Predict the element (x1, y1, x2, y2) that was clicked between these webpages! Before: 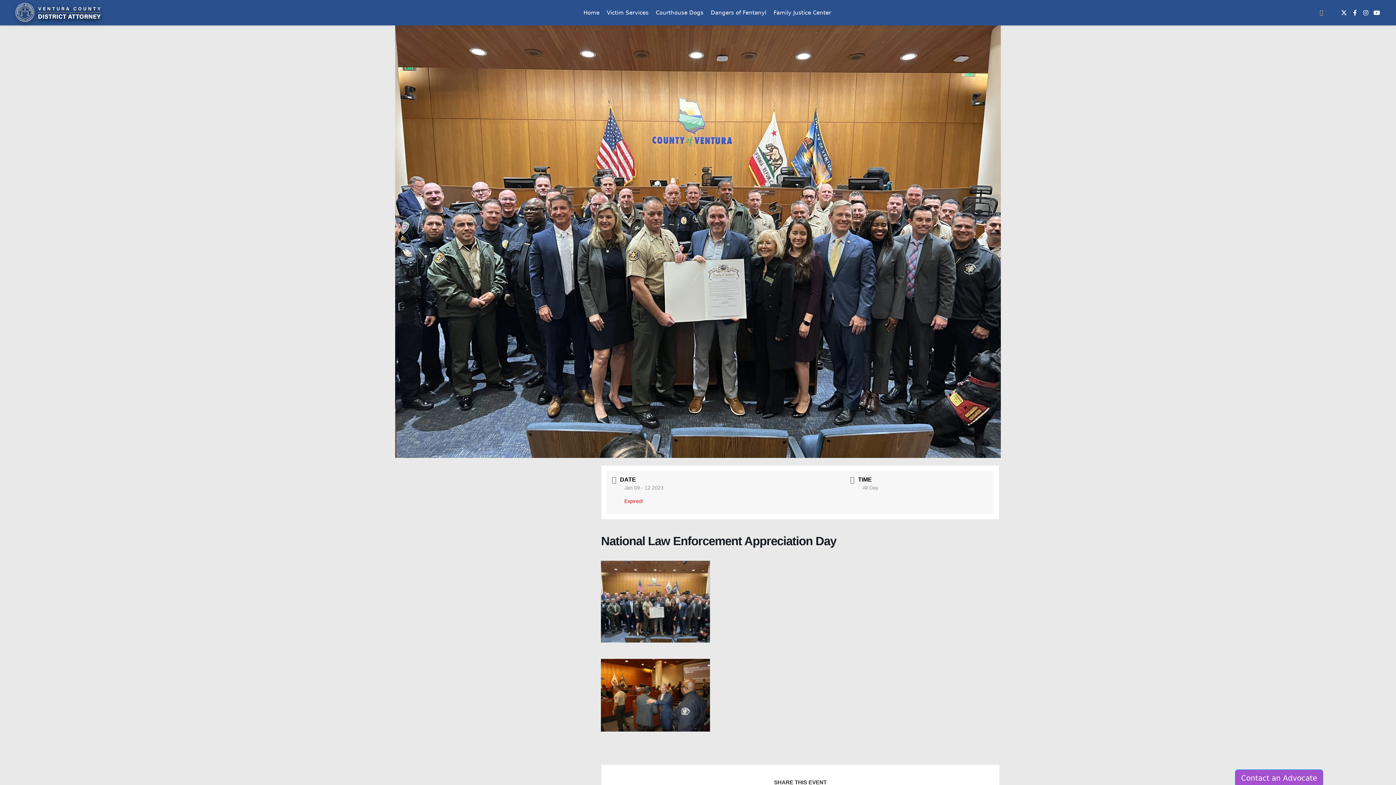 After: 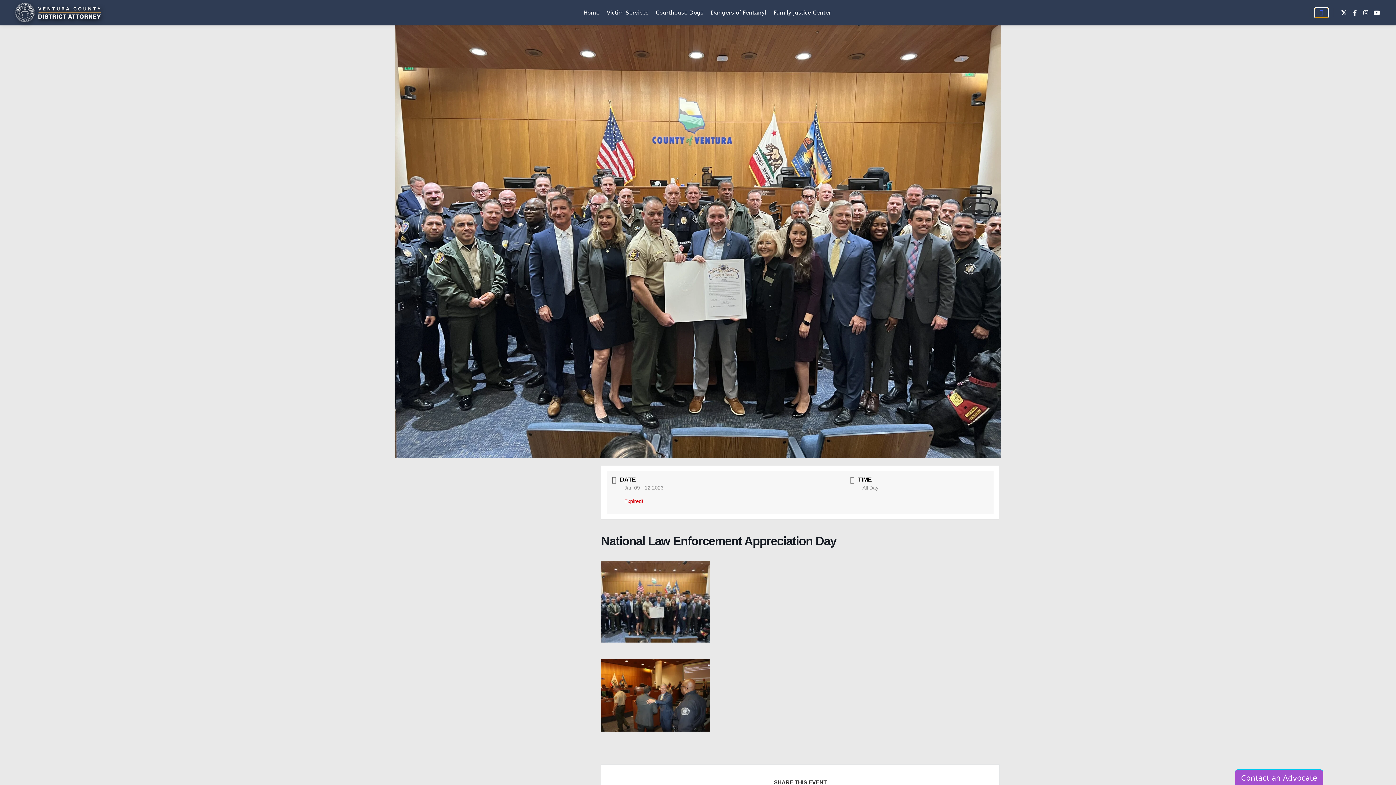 Action: bbox: (1315, 8, 1328, 17) label: Search